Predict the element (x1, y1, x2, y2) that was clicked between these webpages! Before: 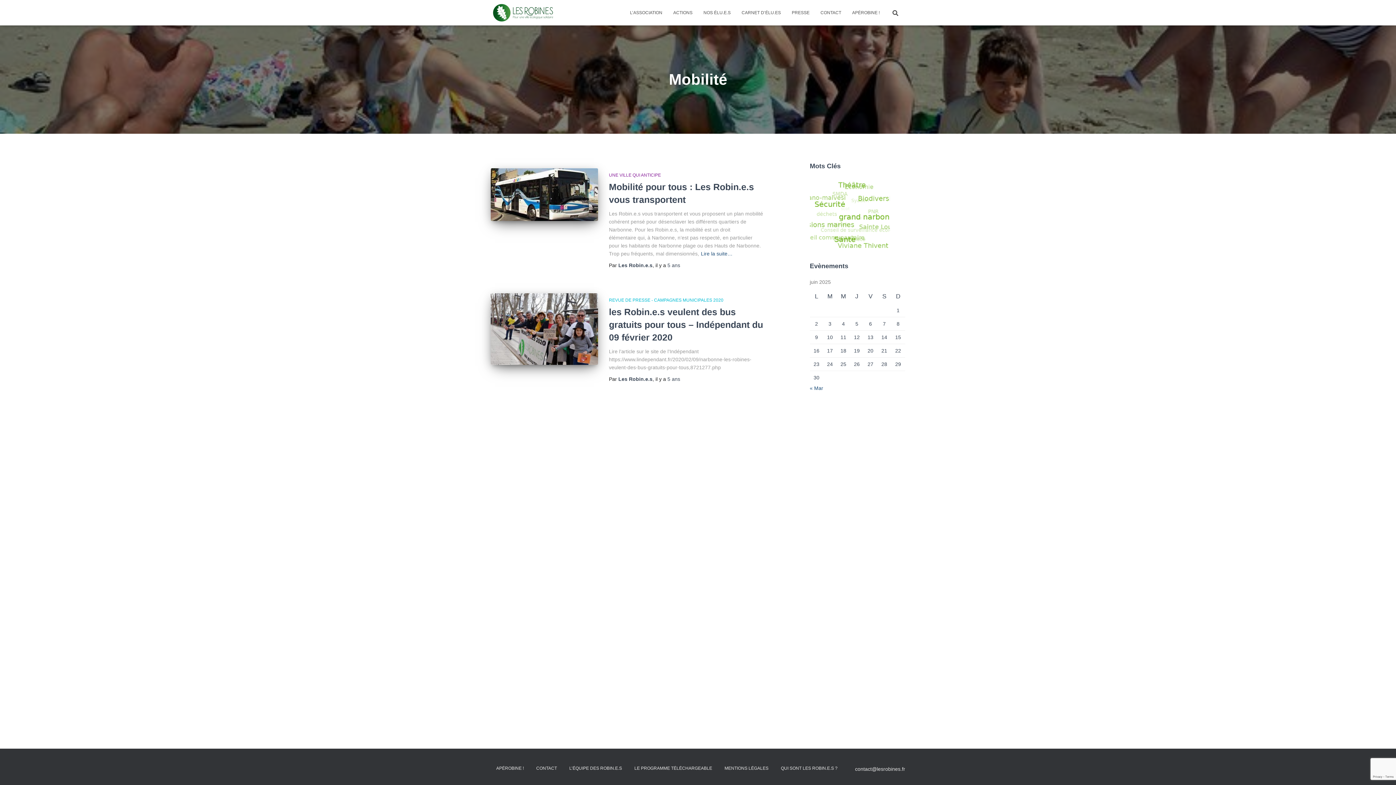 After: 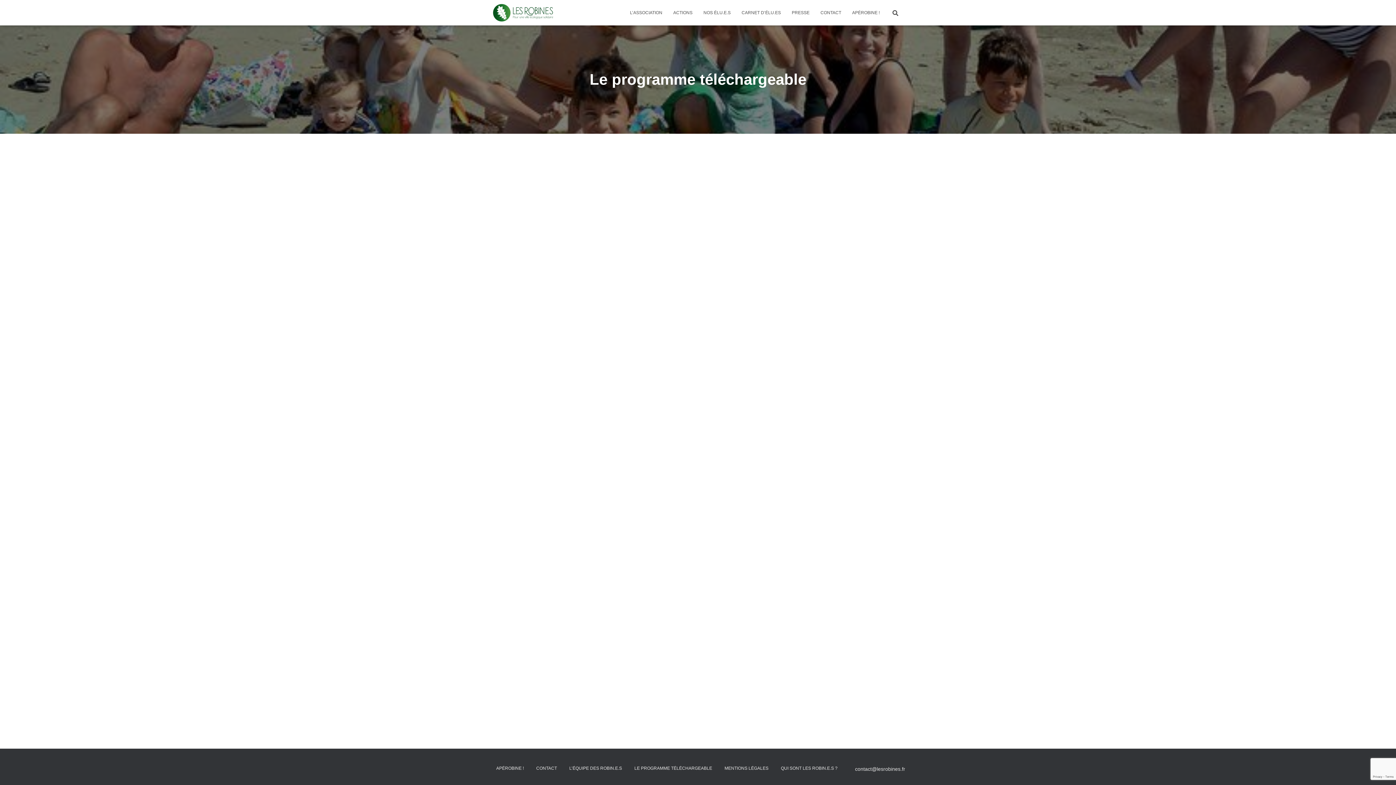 Action: bbox: (629, 760, 717, 777) label: LE PROGRAMME TÉLÉCHARGEABLE